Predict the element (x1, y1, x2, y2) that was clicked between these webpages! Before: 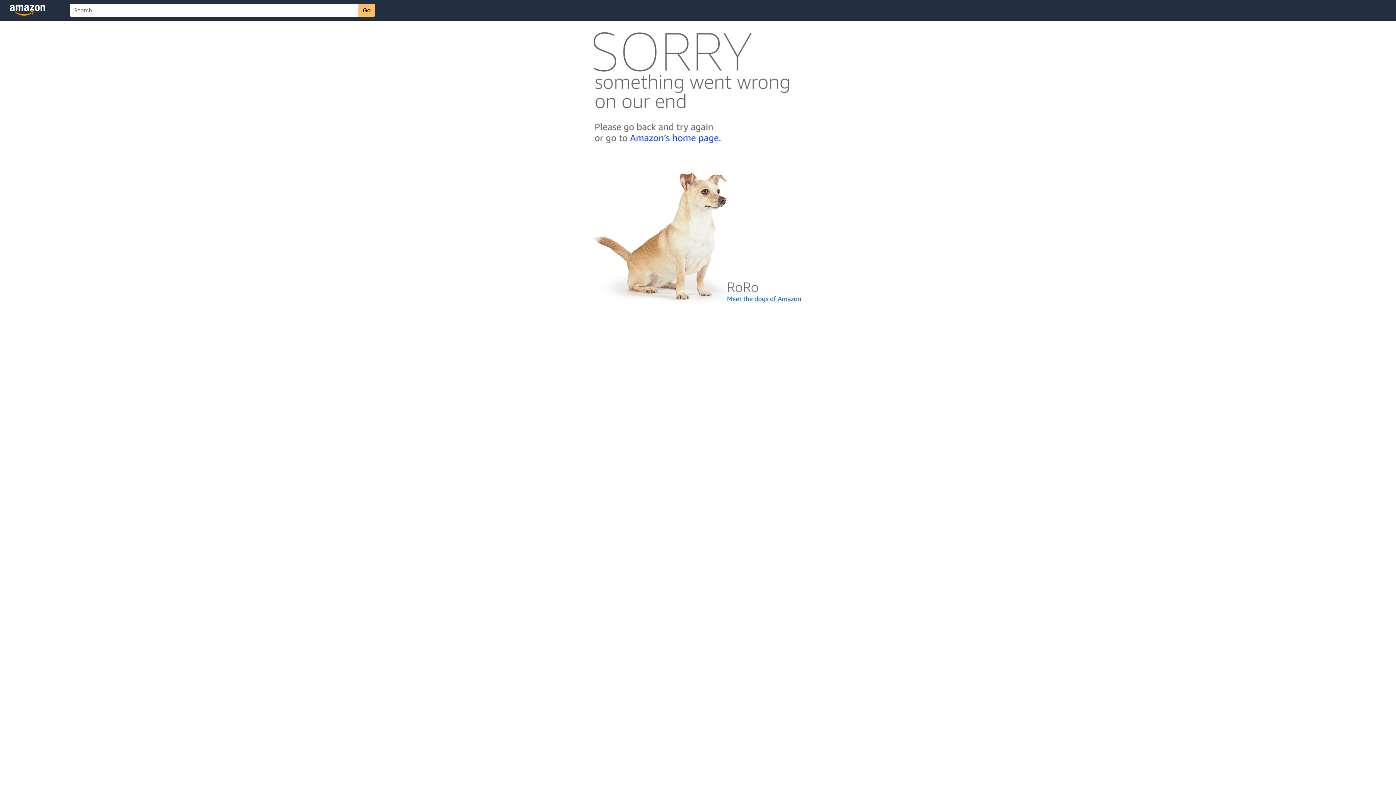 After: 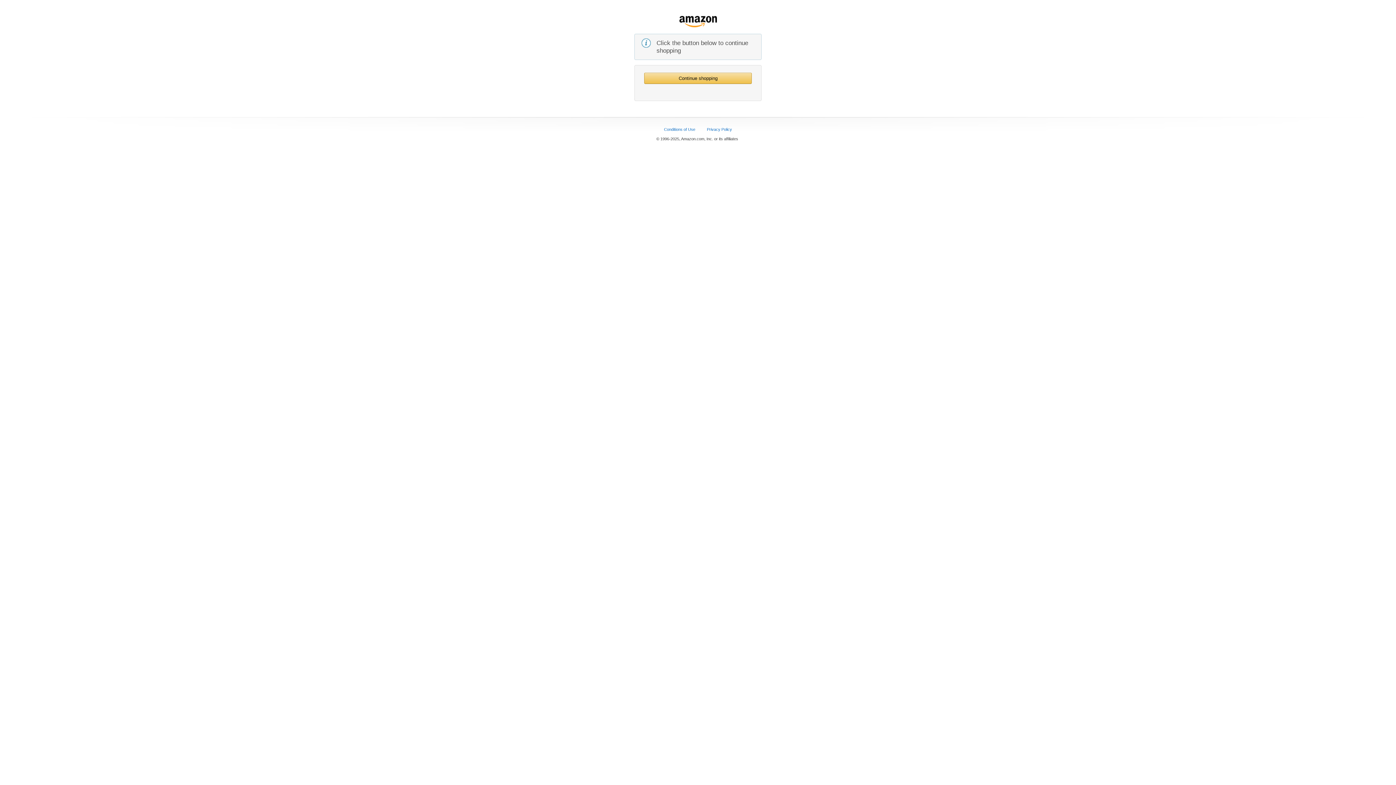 Action: bbox: (592, 142, 803, 148)